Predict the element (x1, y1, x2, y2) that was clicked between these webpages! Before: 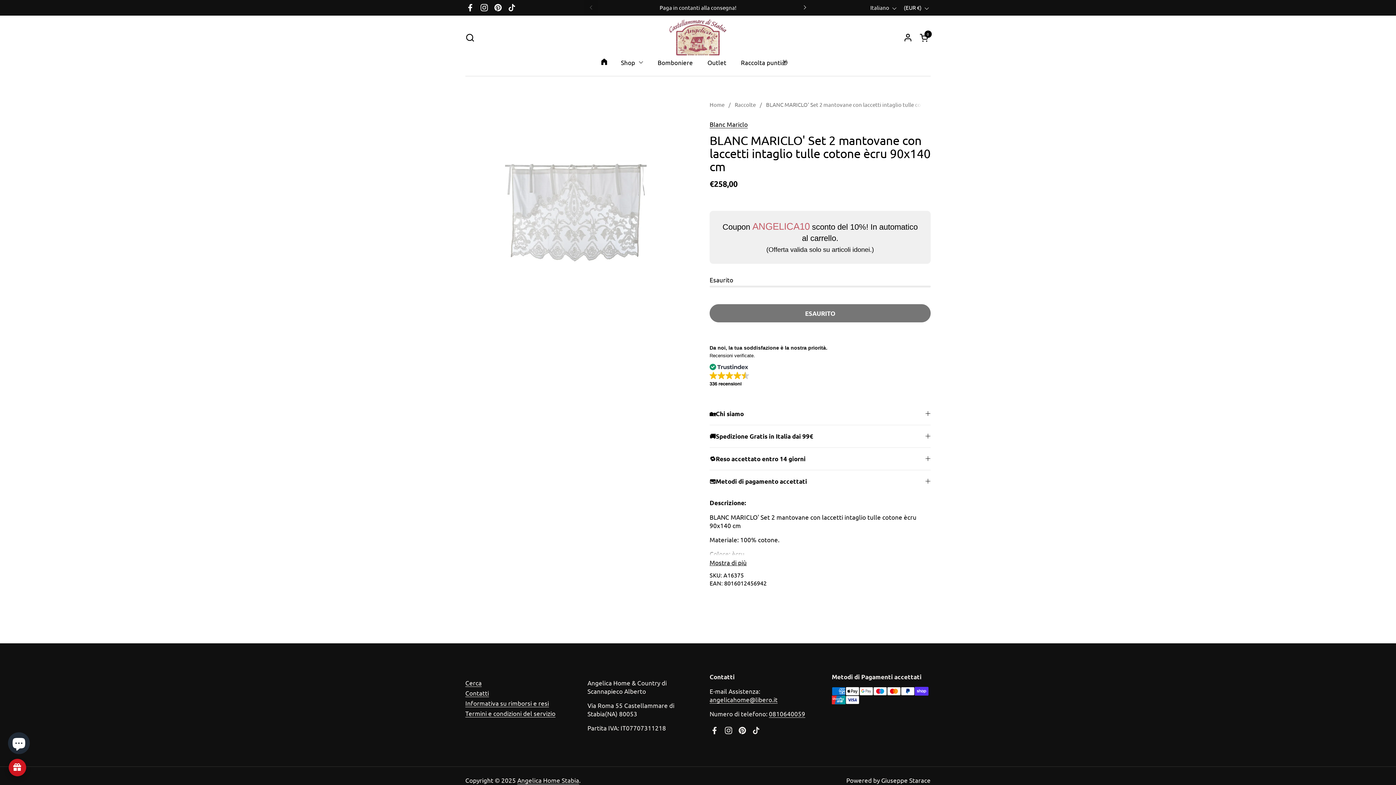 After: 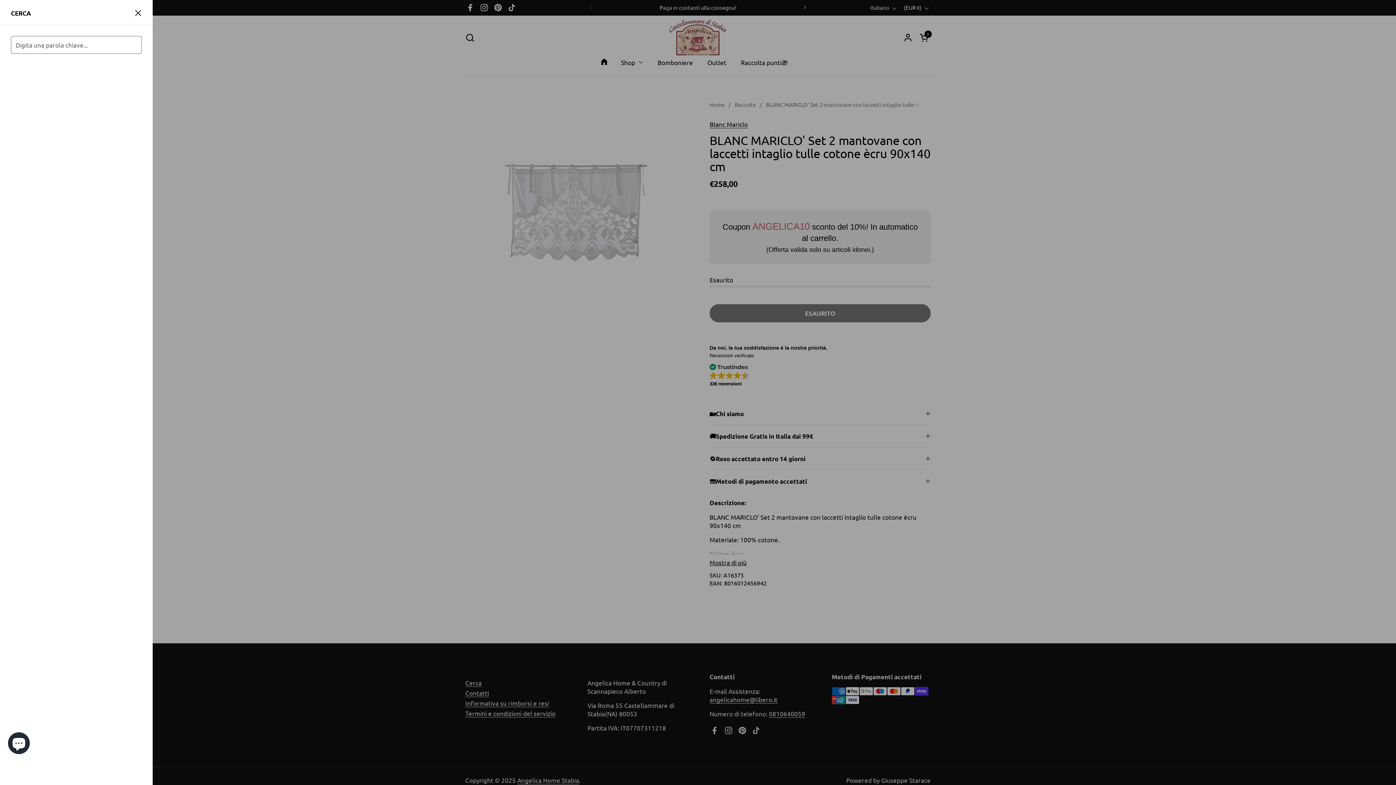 Action: label: Cerca bbox: (465, 32, 474, 42)